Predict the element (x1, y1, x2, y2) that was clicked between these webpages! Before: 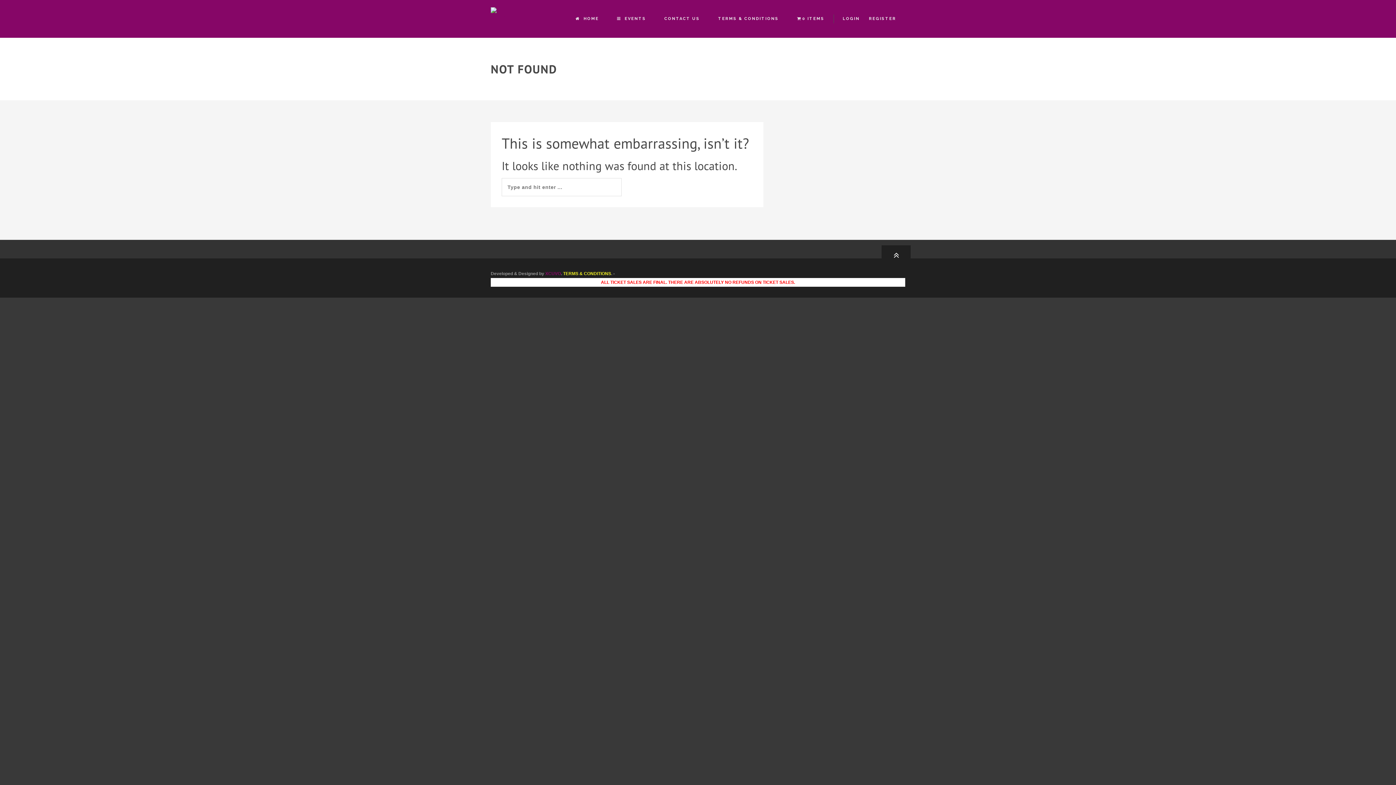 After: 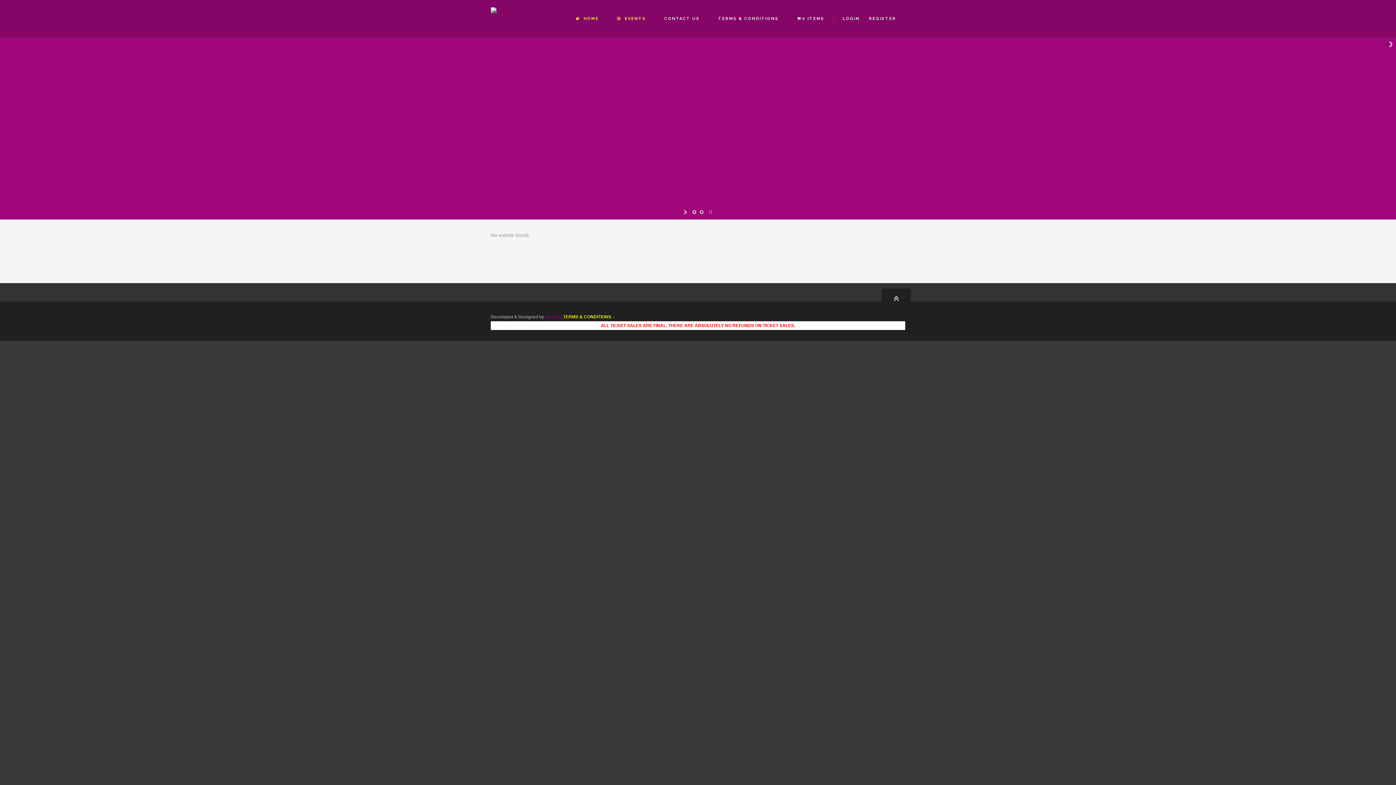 Action: label: EVENTS bbox: (608, 0, 655, 37)